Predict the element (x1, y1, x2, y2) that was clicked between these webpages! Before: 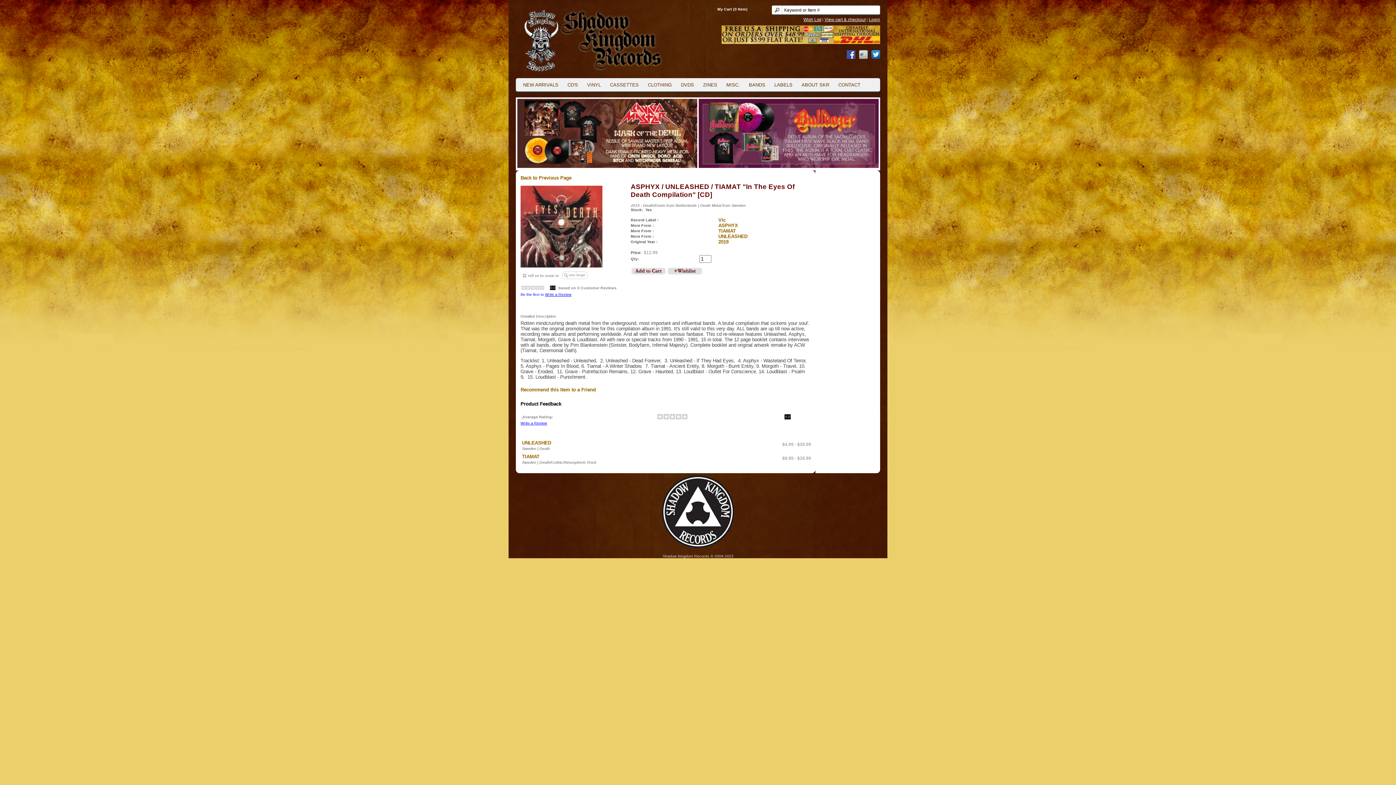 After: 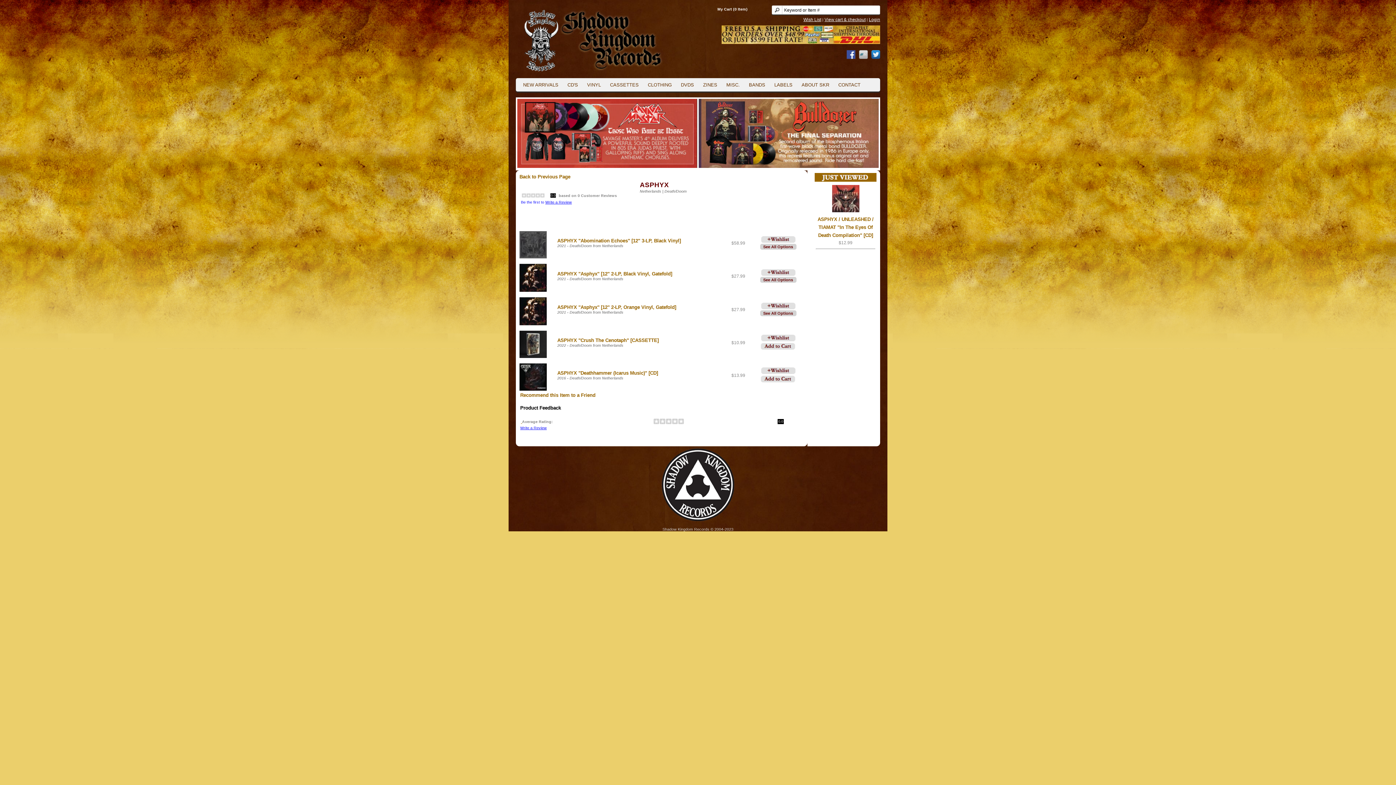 Action: bbox: (718, 222, 738, 228) label: ASPHYX